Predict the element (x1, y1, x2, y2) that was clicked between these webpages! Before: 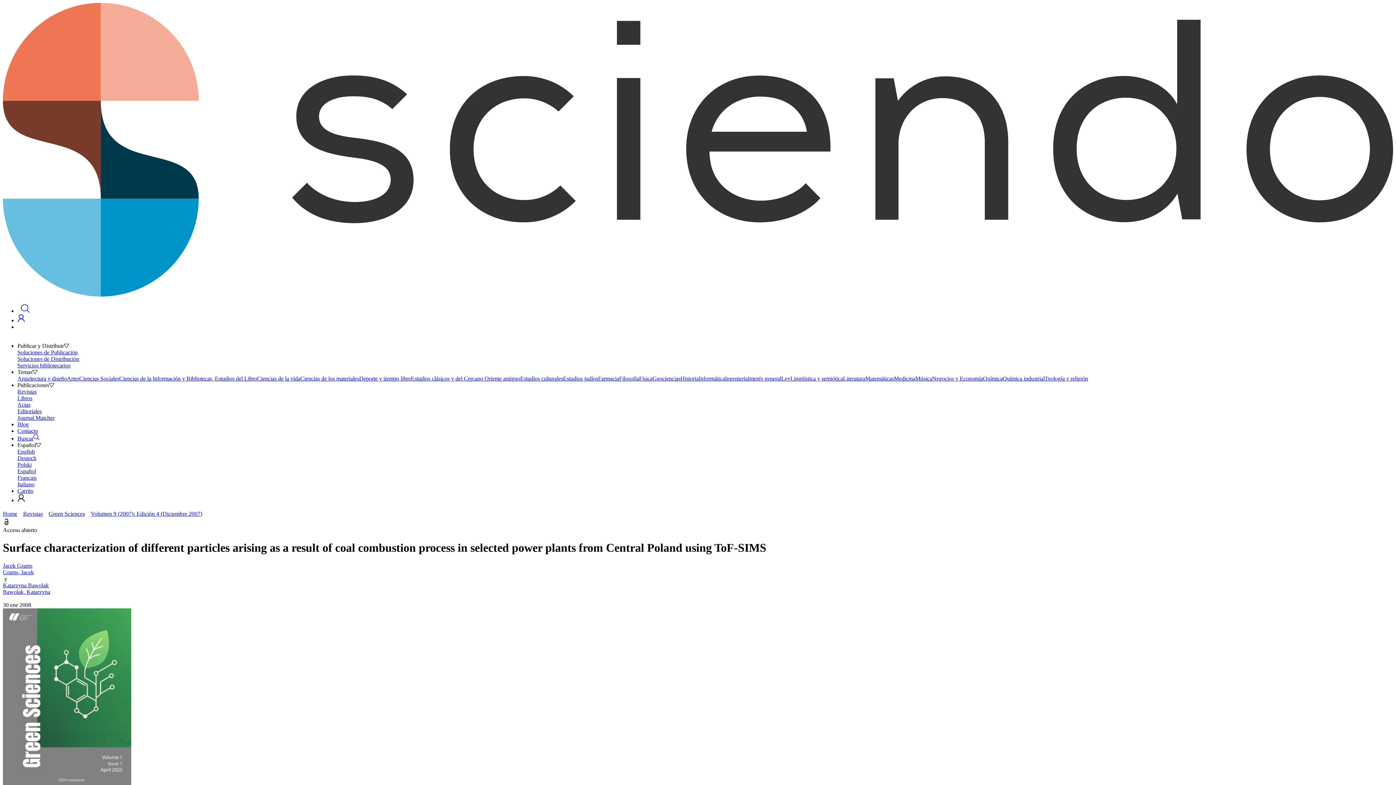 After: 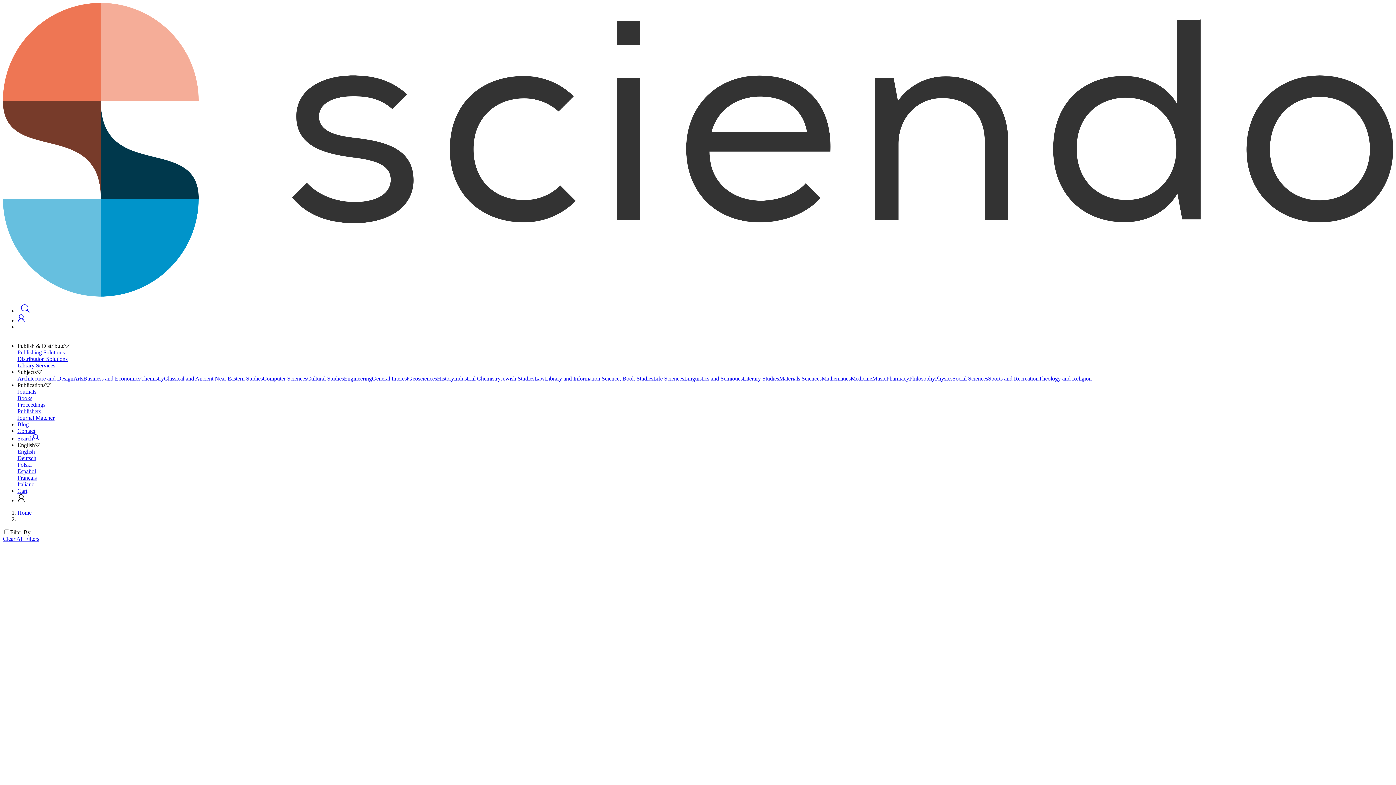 Action: bbox: (2, 569, 33, 575) label: Grams, Jacek